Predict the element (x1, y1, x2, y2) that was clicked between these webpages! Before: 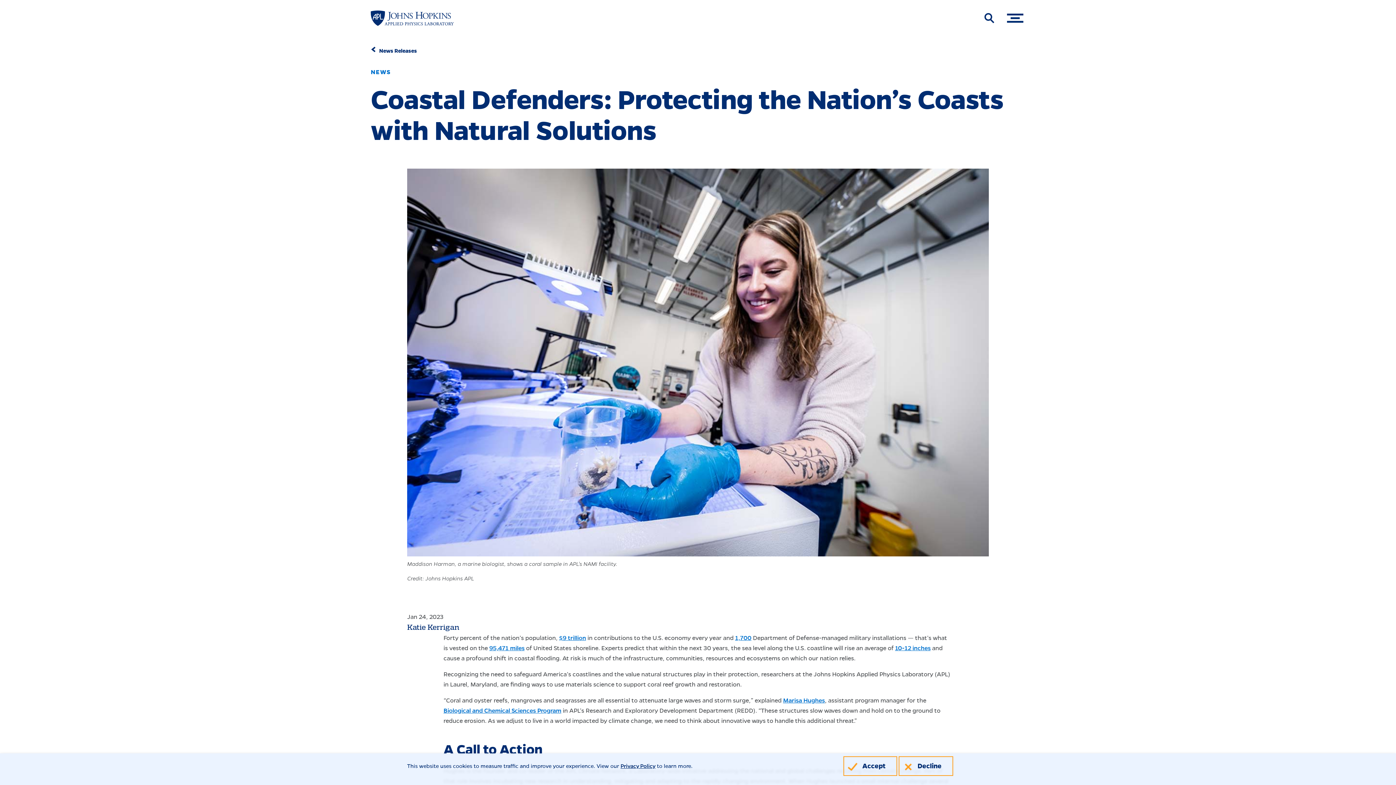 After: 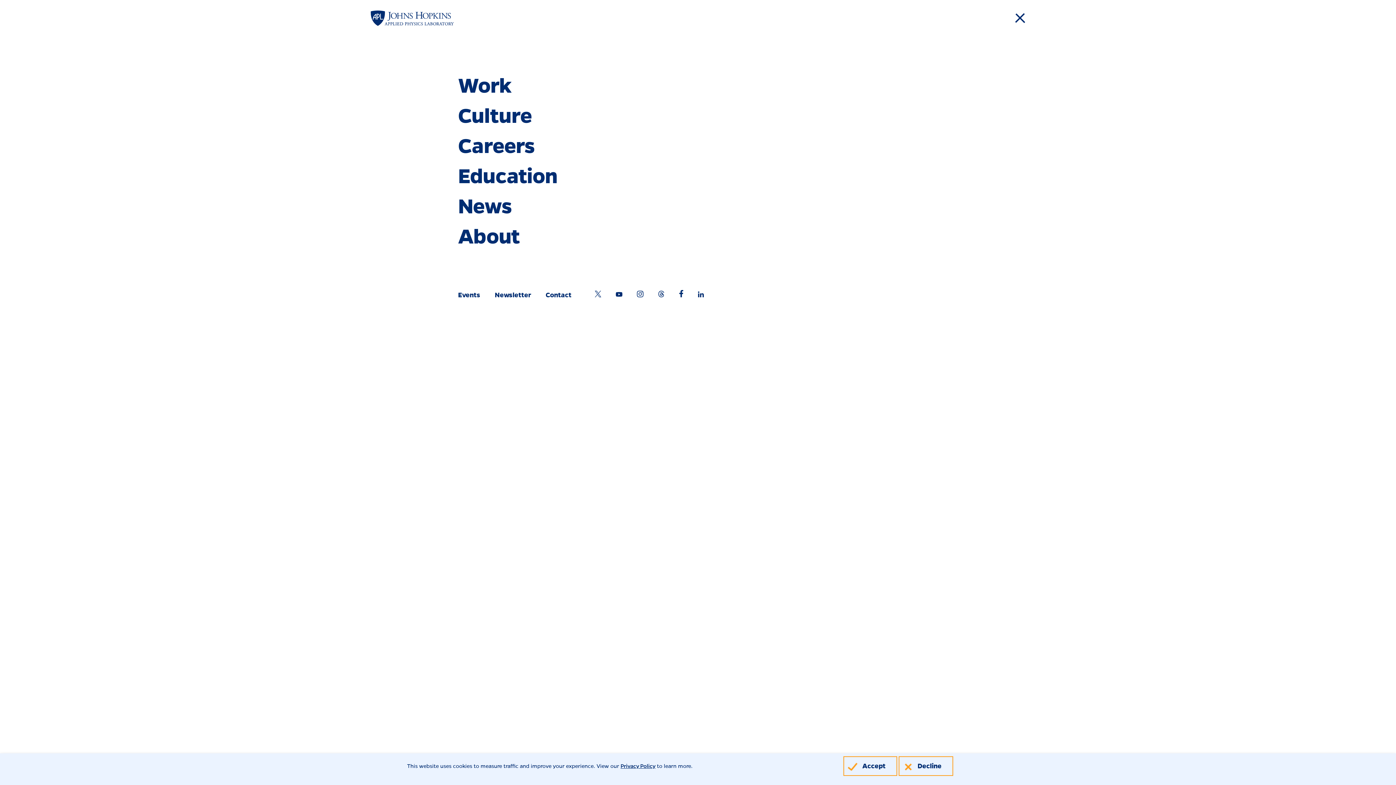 Action: label: Main Menu bbox: (1009, 11, 1025, 24)